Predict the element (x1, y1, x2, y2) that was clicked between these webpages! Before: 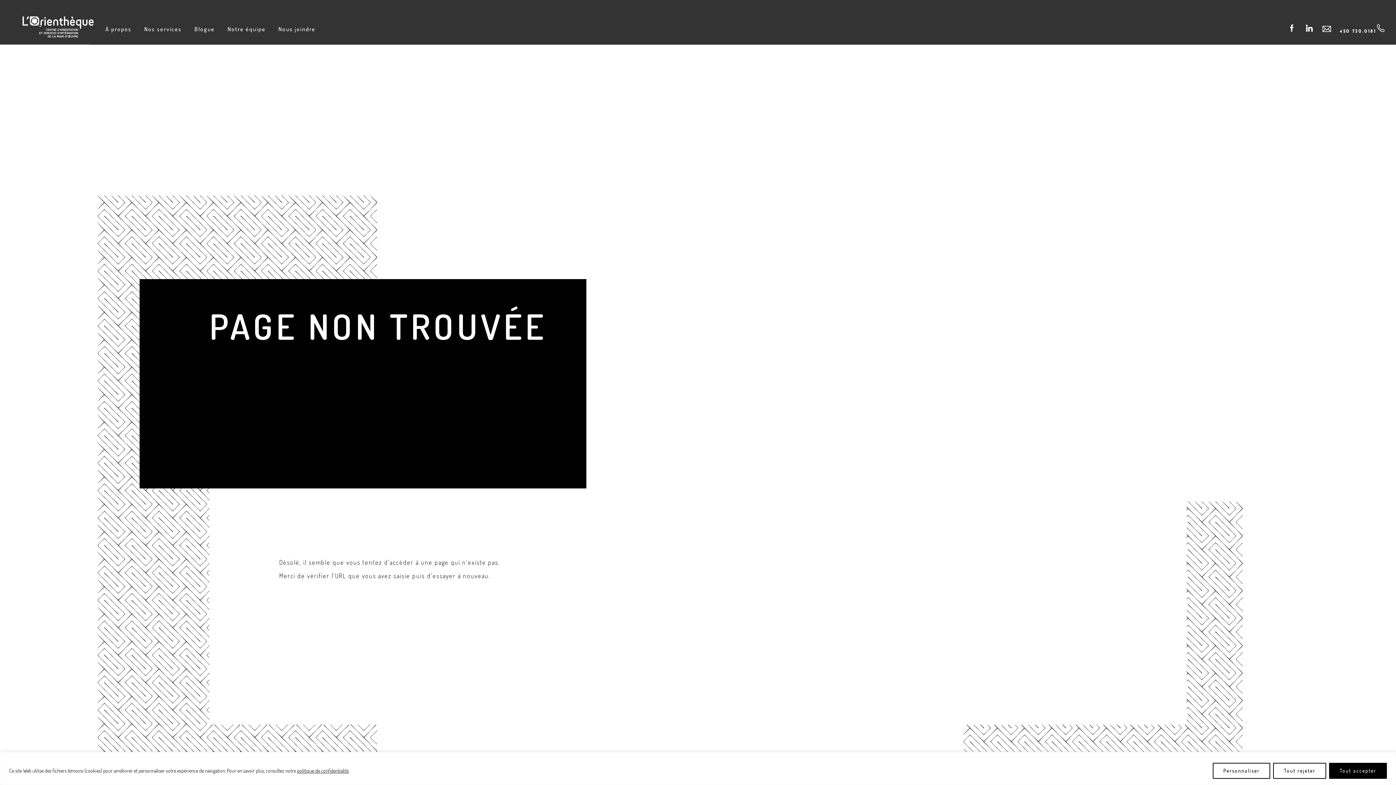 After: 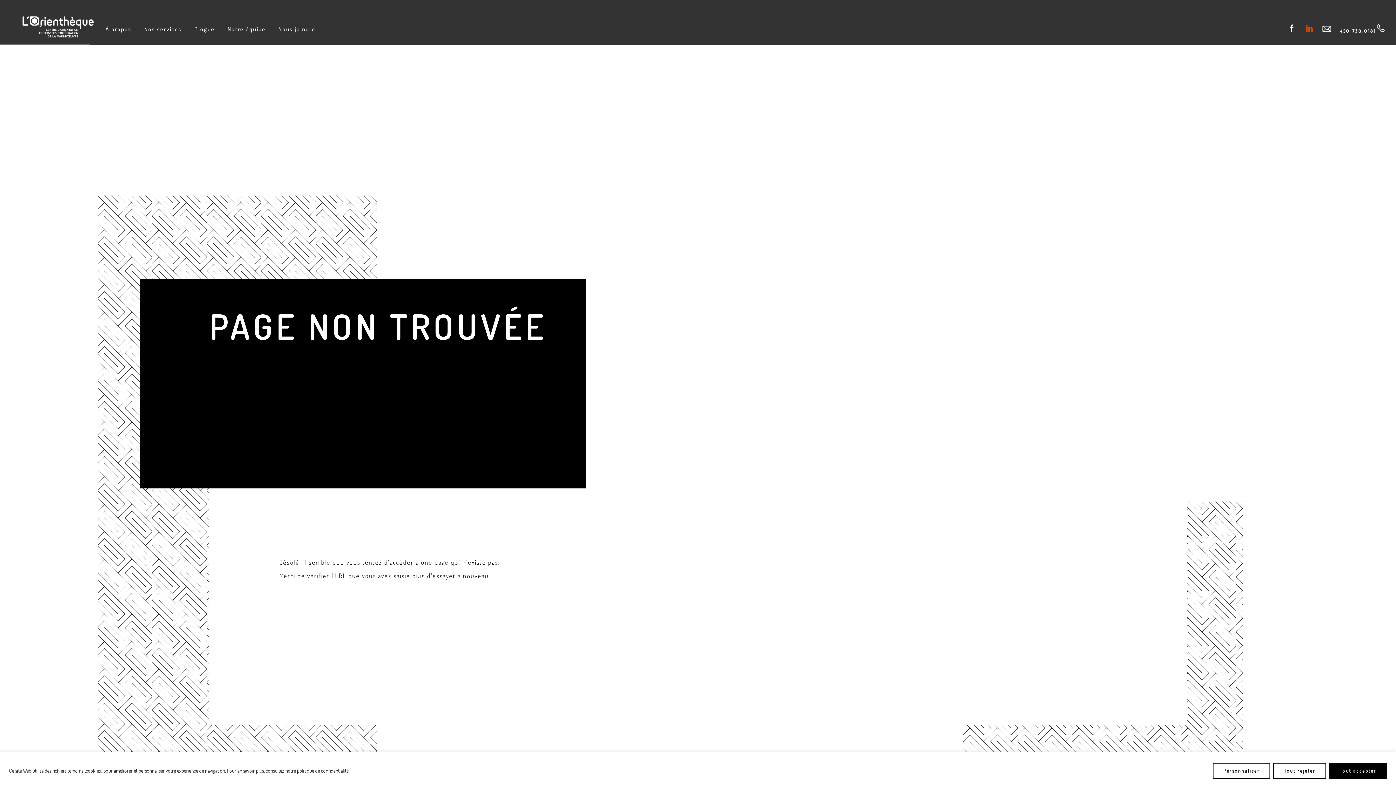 Action: bbox: (1297, 23, 1314, 34)